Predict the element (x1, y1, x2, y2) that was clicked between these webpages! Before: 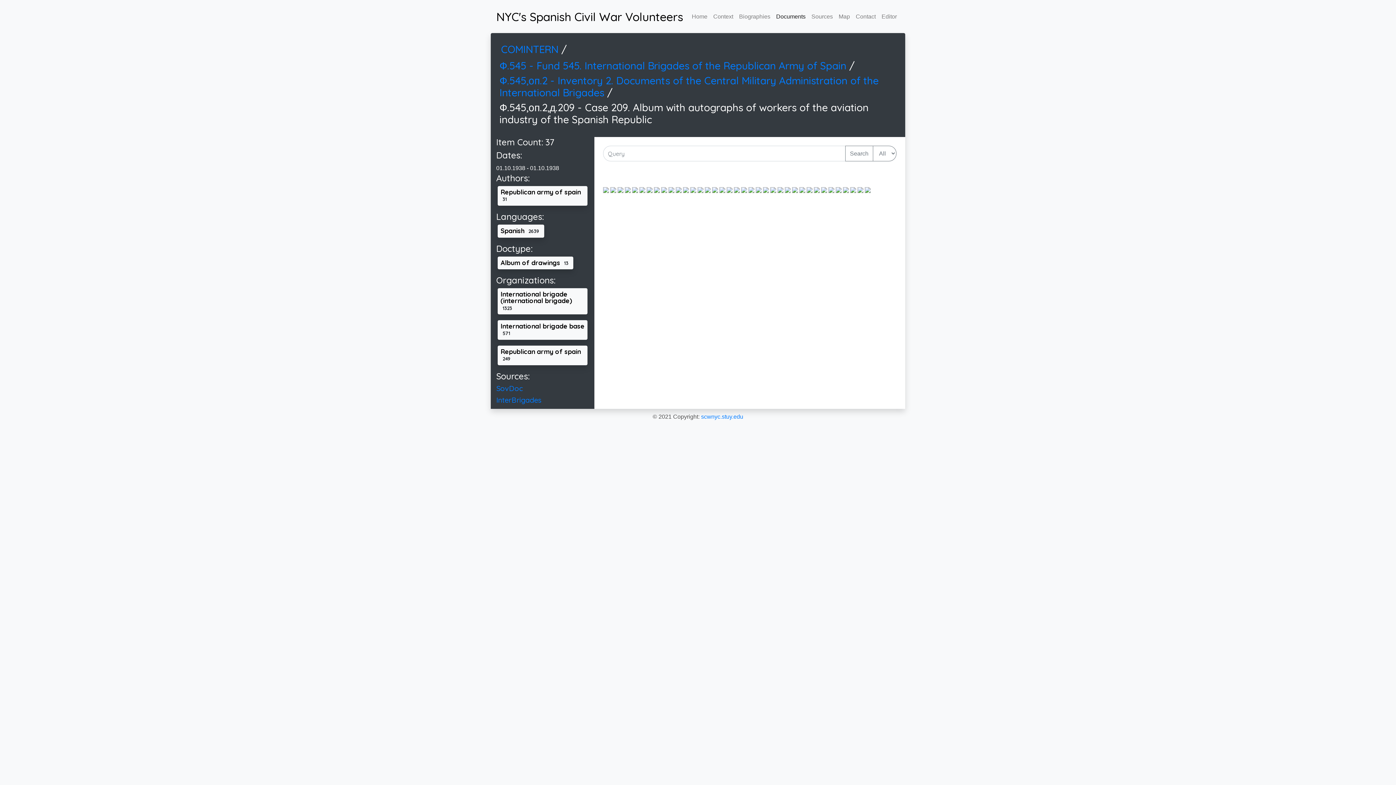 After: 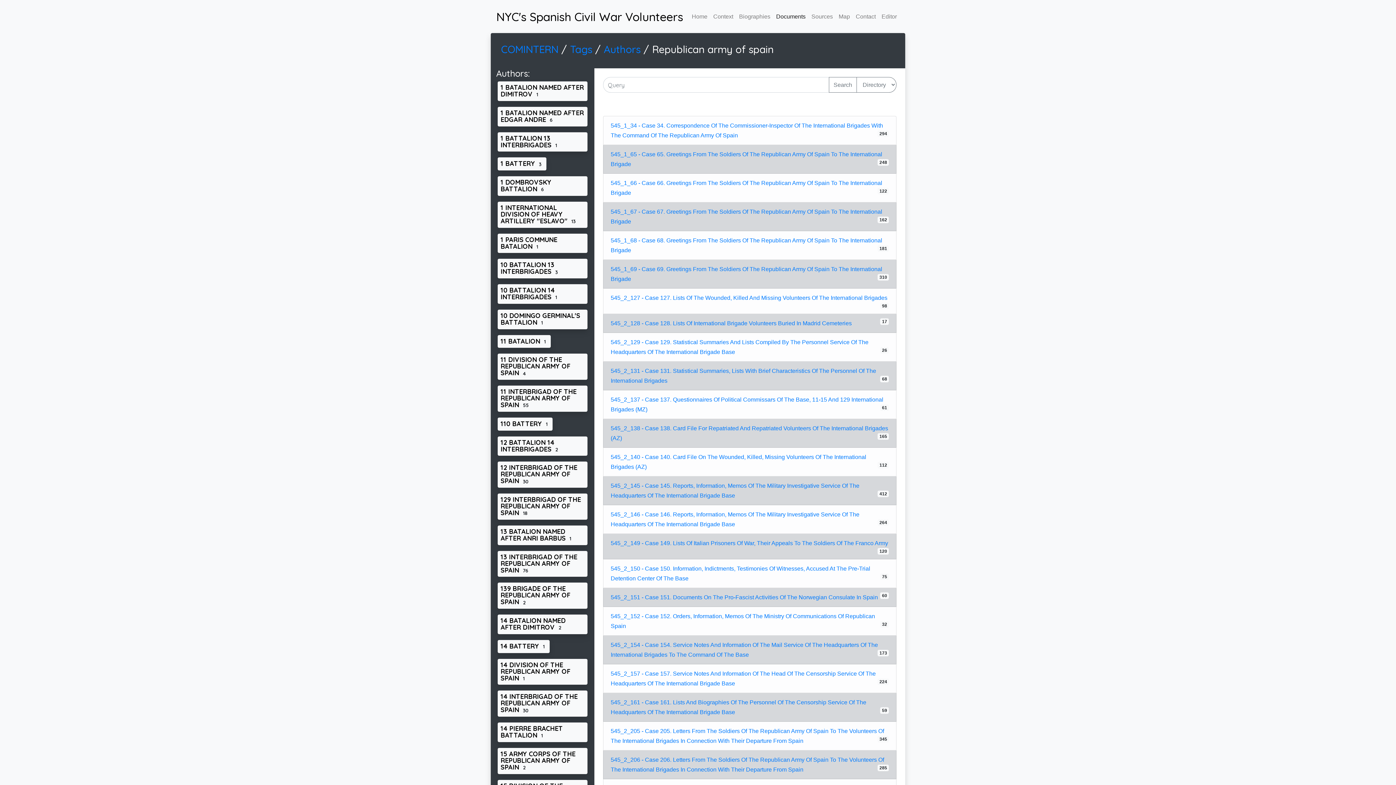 Action: label: Republican army of spain 31 bbox: (496, 192, 589, 203)